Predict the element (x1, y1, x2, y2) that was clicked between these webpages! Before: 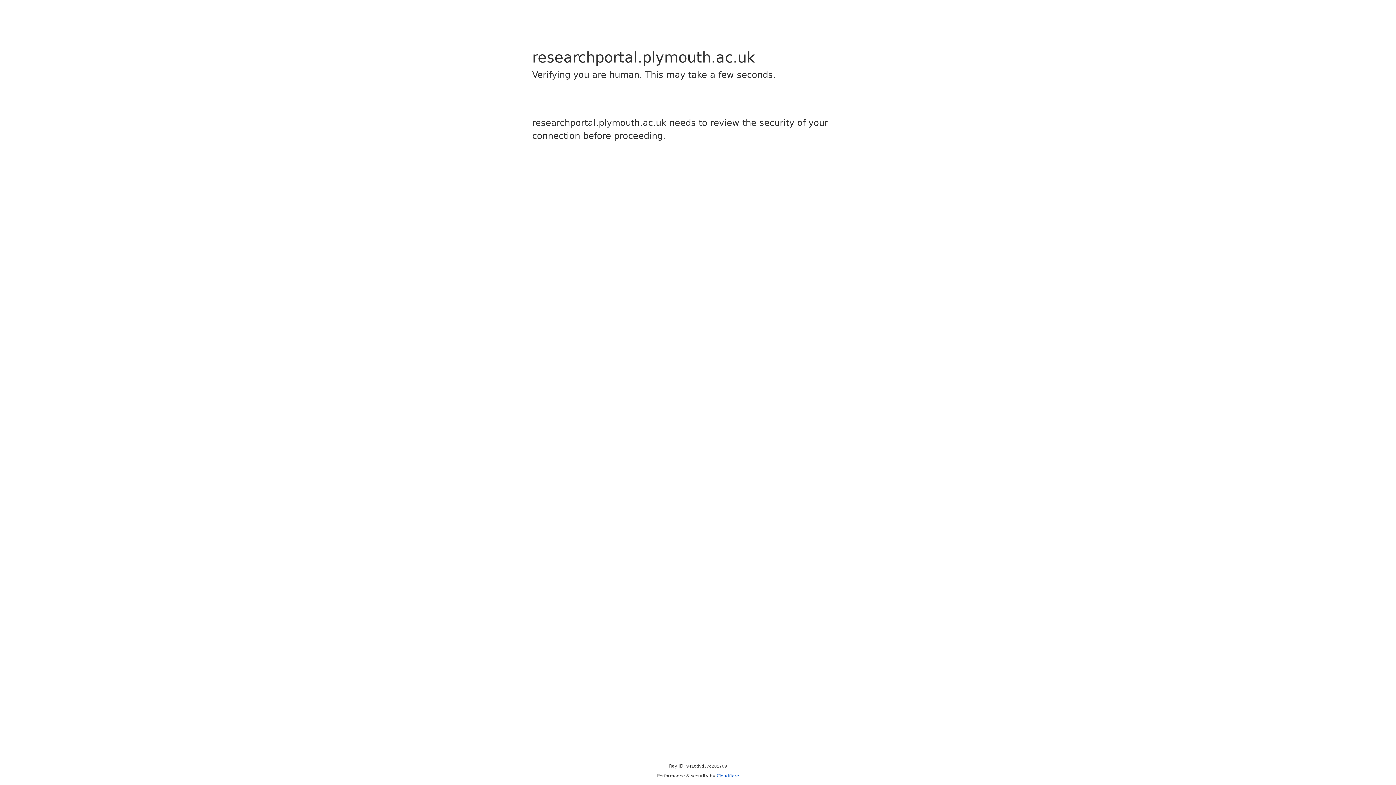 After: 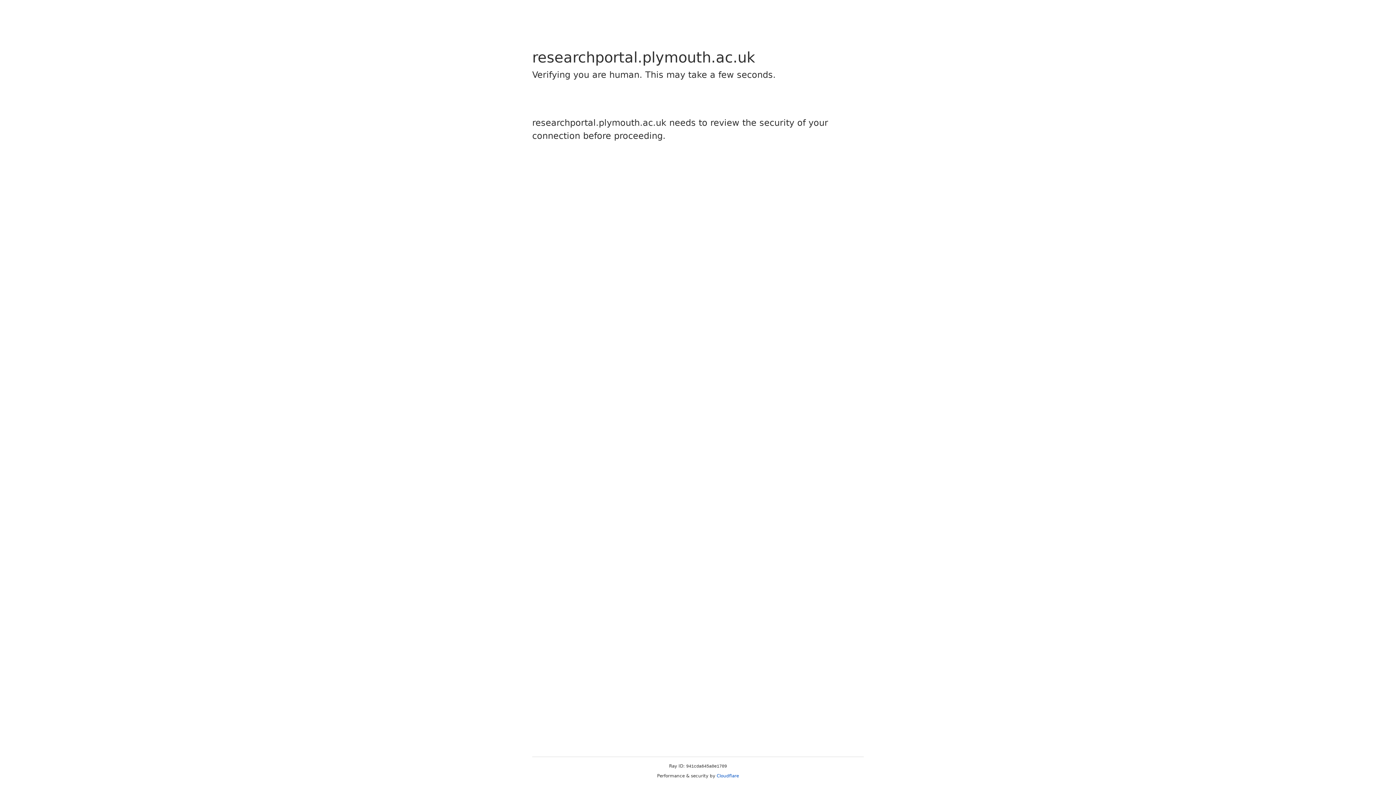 Action: label: Cloudflare bbox: (716, 773, 739, 778)